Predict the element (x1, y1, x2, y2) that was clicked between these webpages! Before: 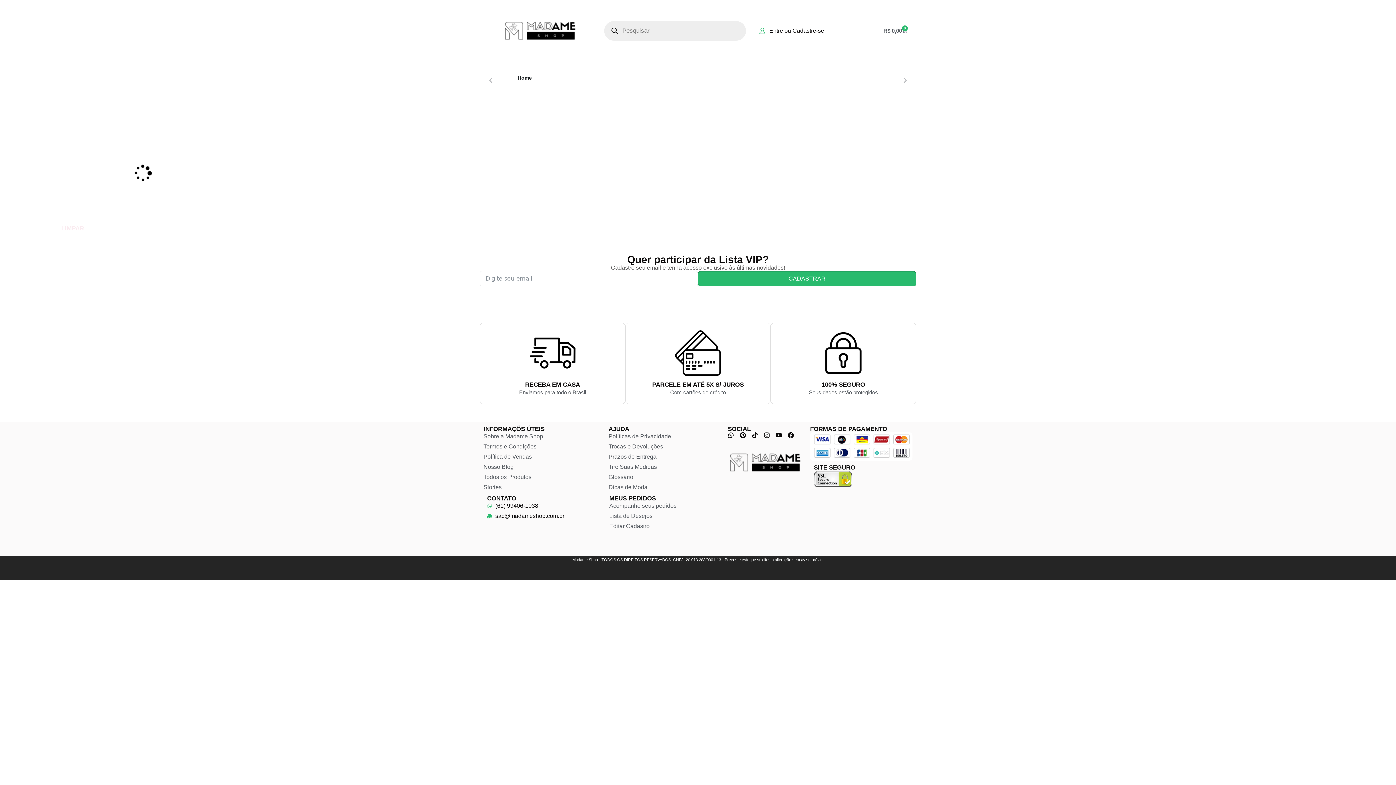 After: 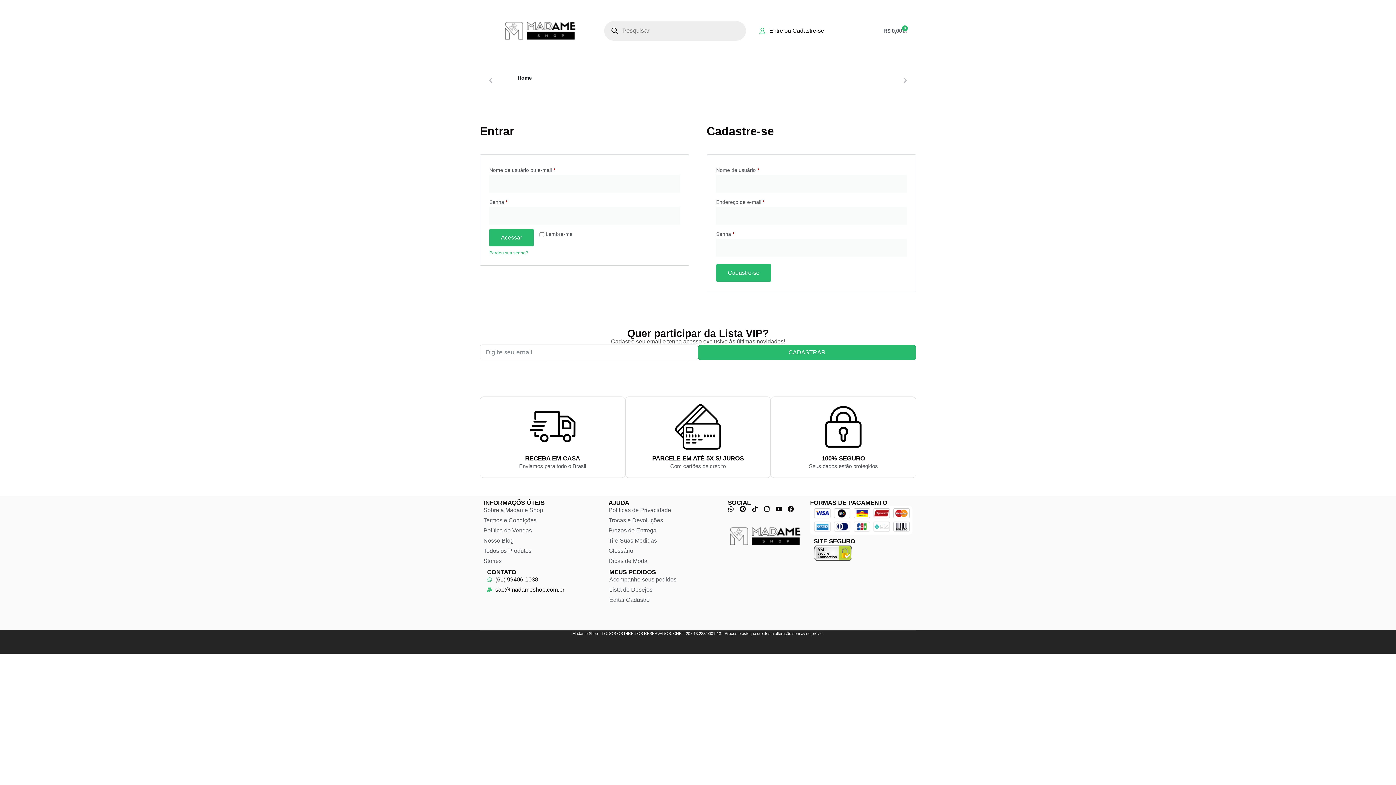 Action: label: Entre ou Cadastre-se bbox: (749, 26, 834, 35)